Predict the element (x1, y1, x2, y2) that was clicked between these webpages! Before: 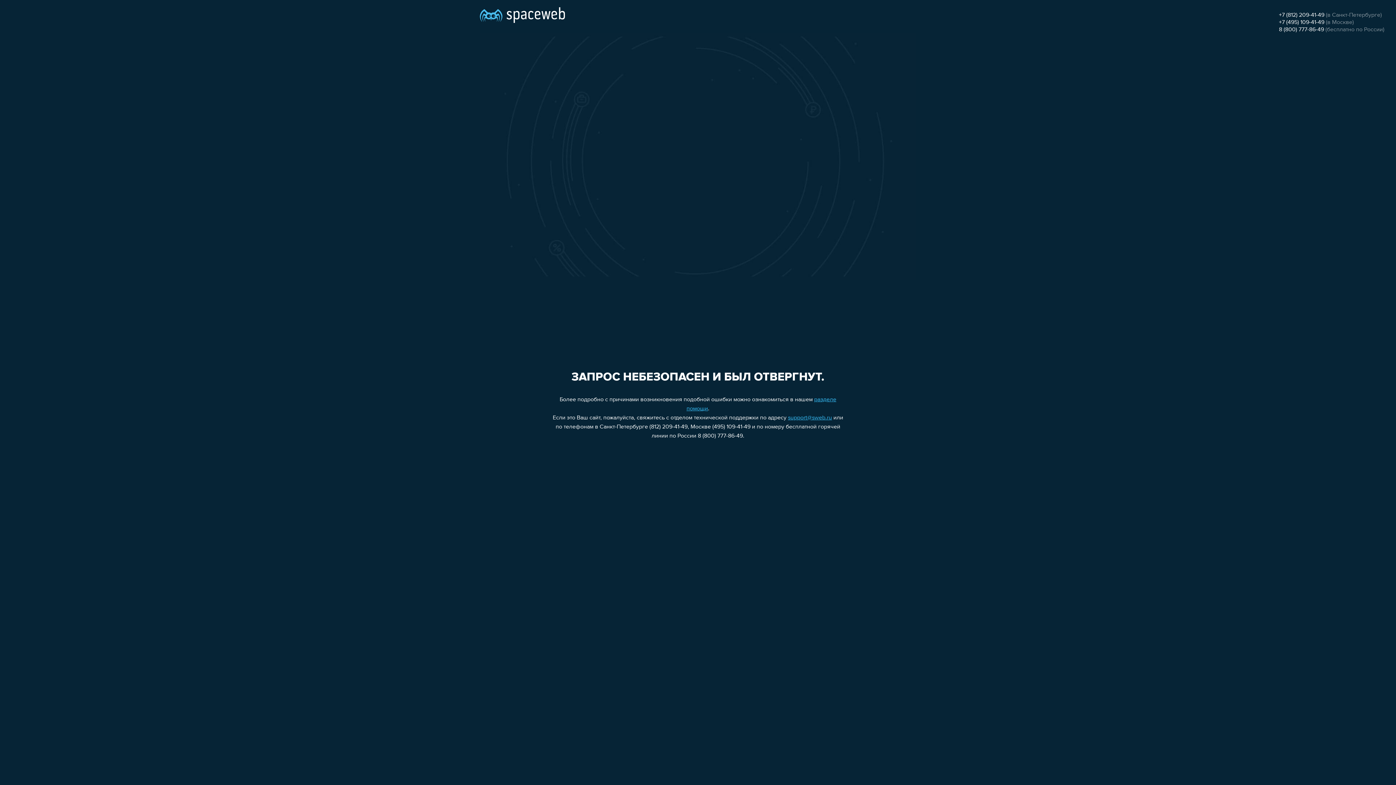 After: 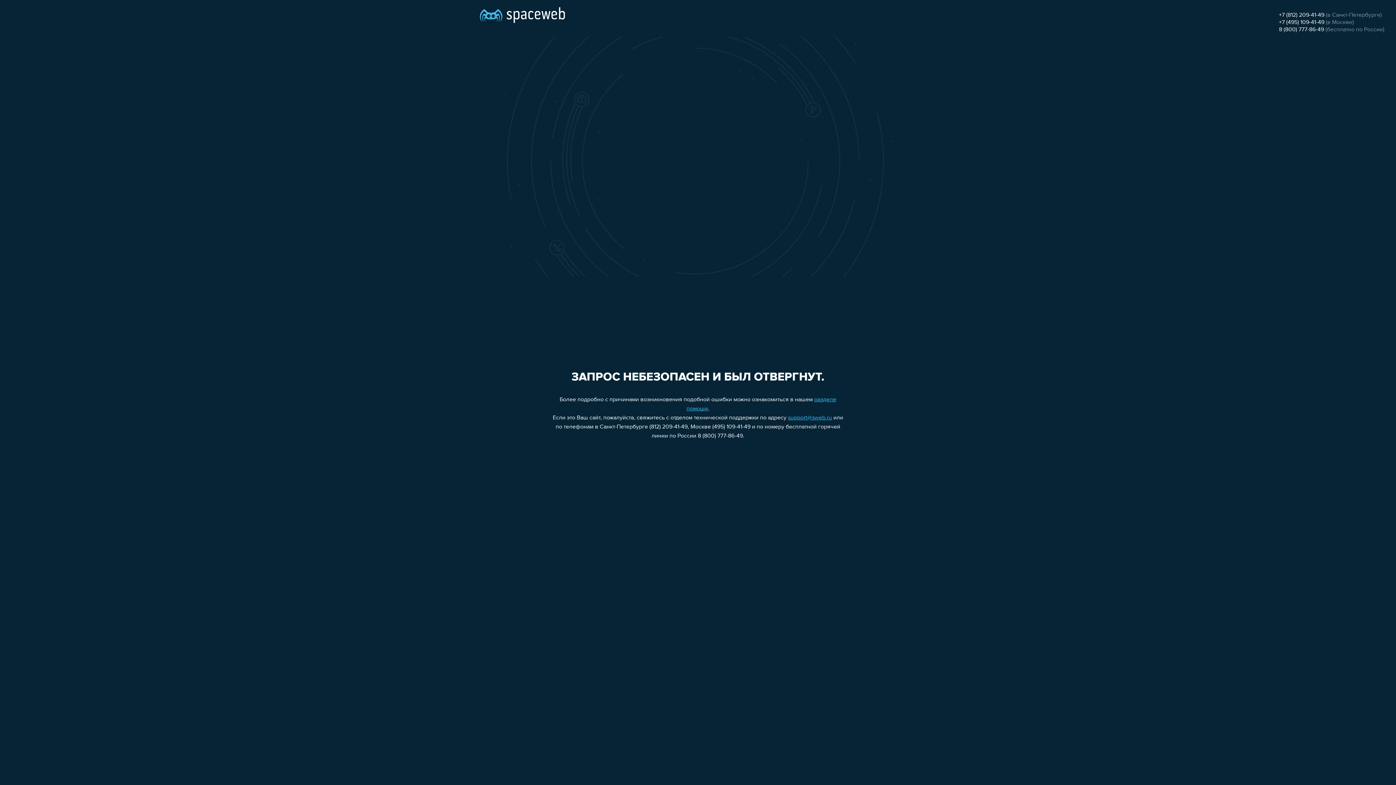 Action: label: support@sweb.ru bbox: (788, 415, 832, 421)